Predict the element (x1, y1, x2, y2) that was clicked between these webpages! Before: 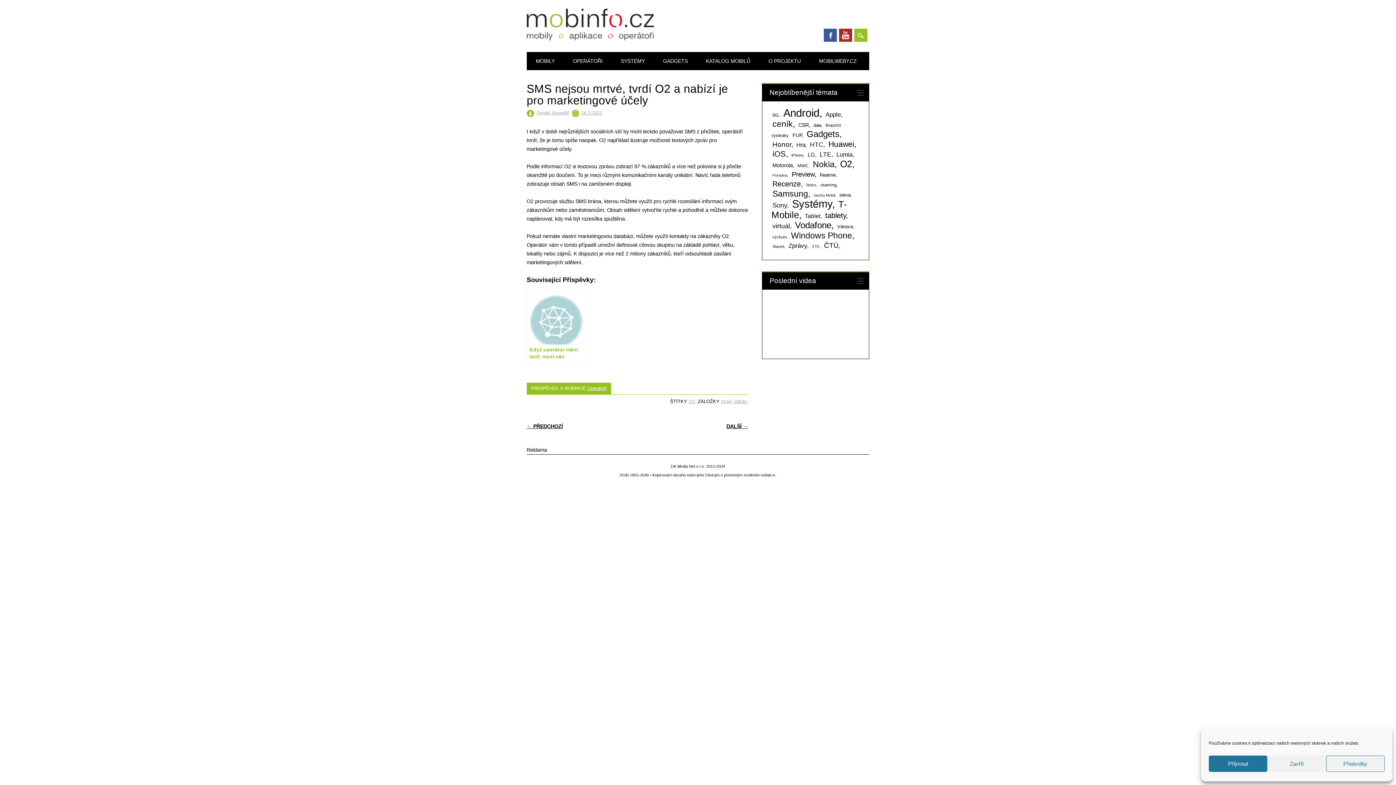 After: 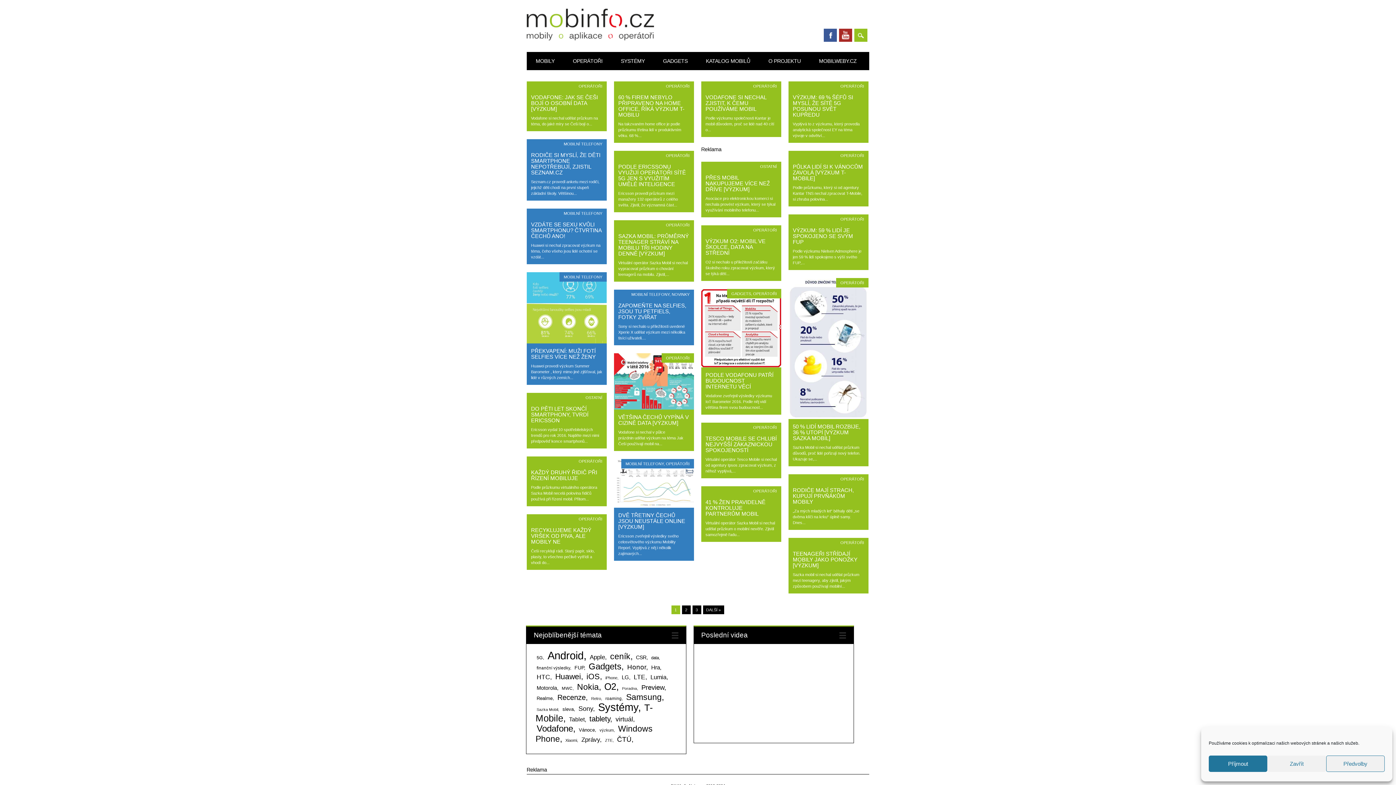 Action: bbox: (771, 233, 789, 240) label: výzkum (57 položek)